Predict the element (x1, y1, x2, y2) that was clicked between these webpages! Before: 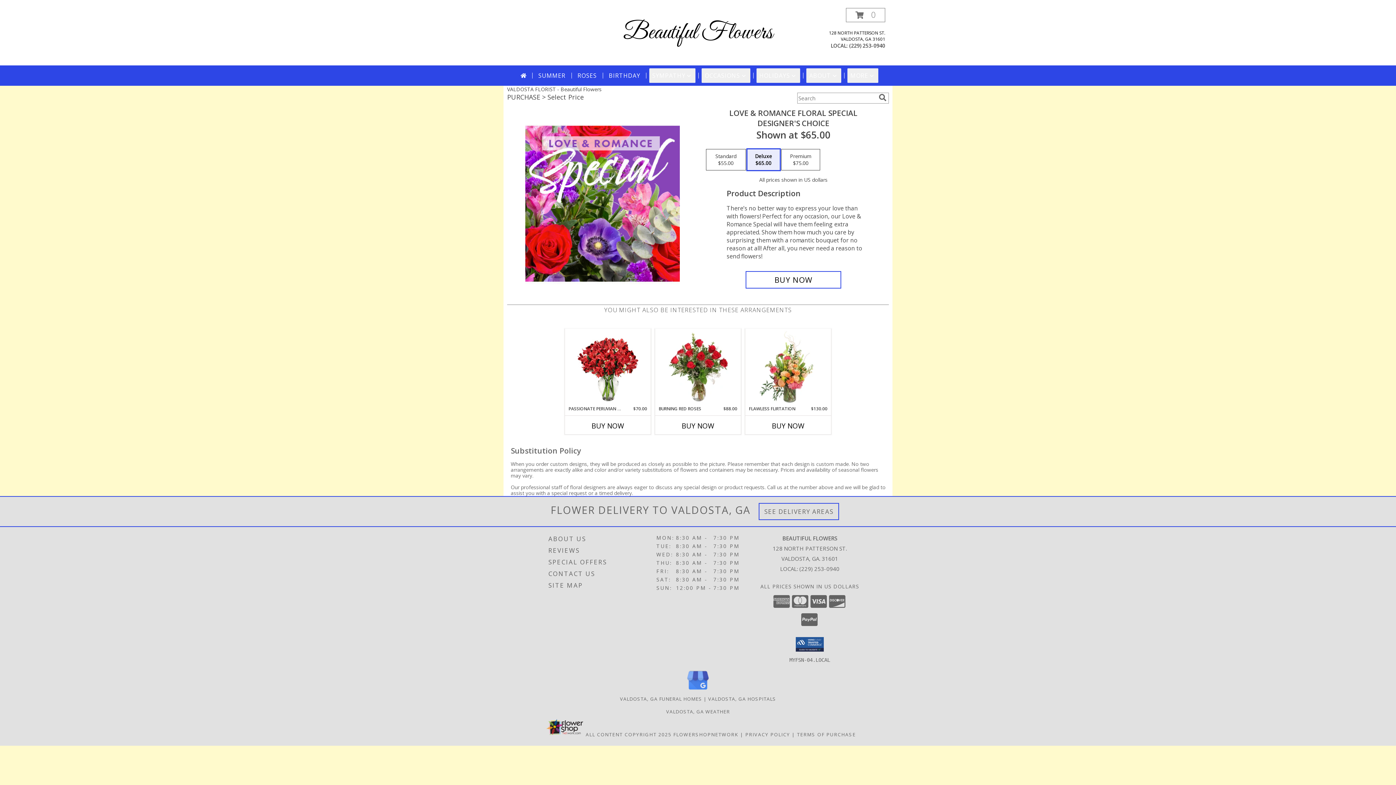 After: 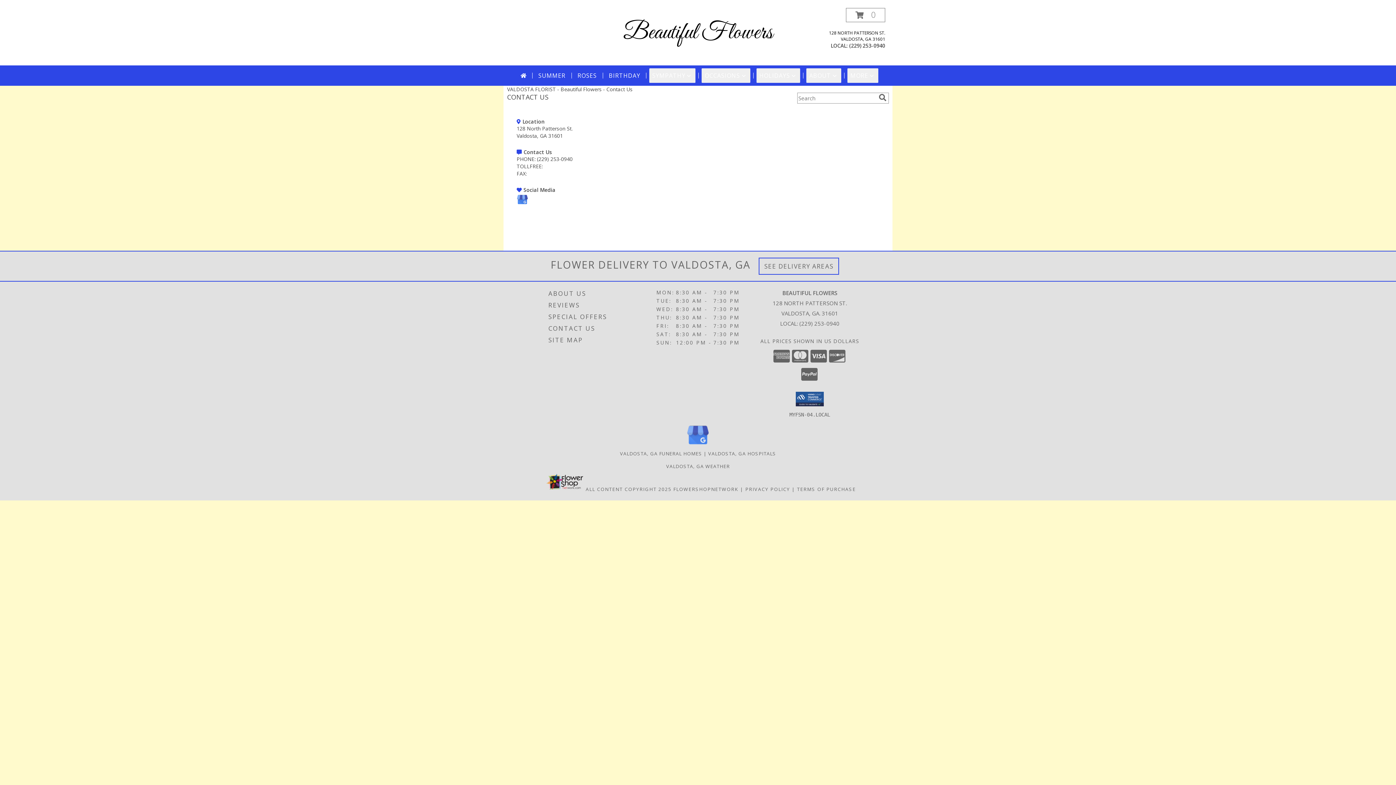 Action: label: CONTACT US bbox: (548, 568, 654, 579)